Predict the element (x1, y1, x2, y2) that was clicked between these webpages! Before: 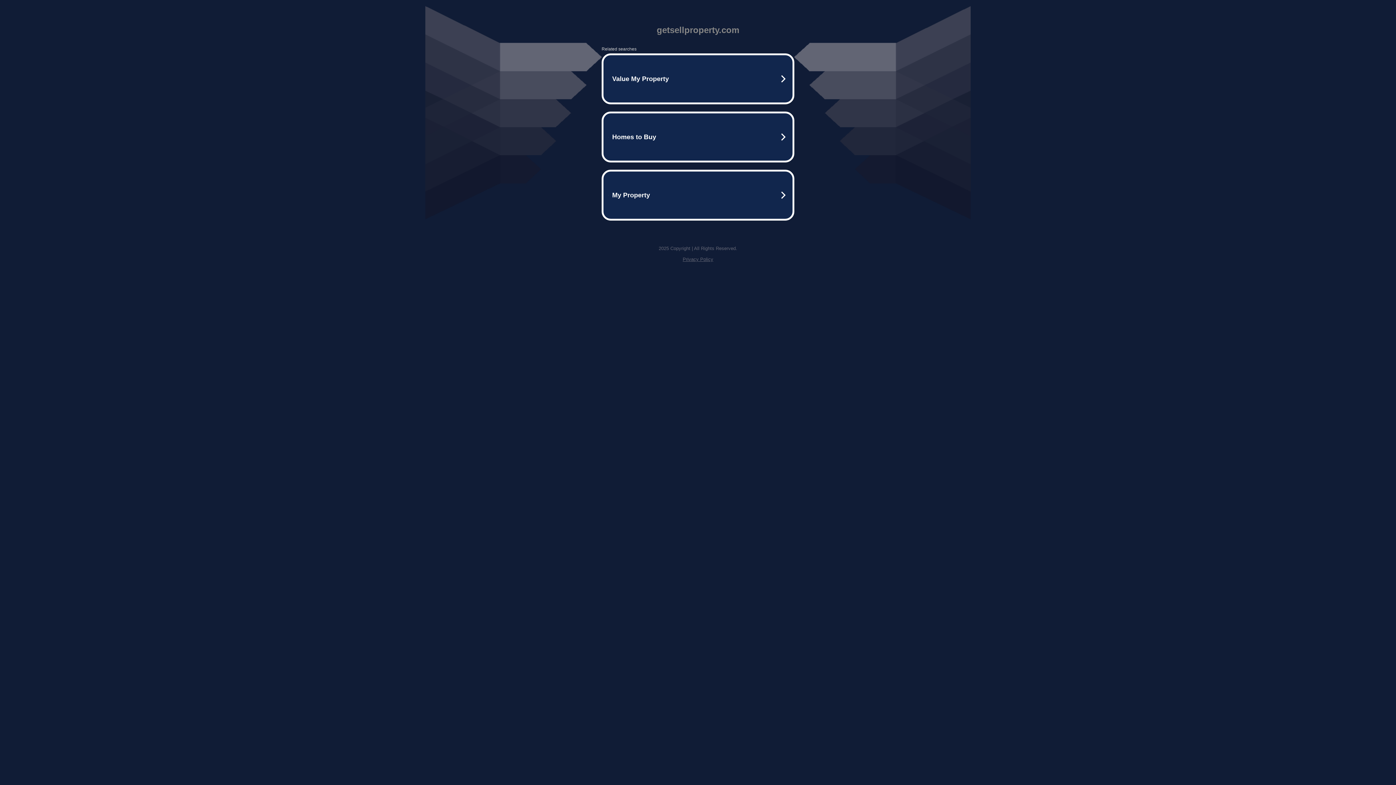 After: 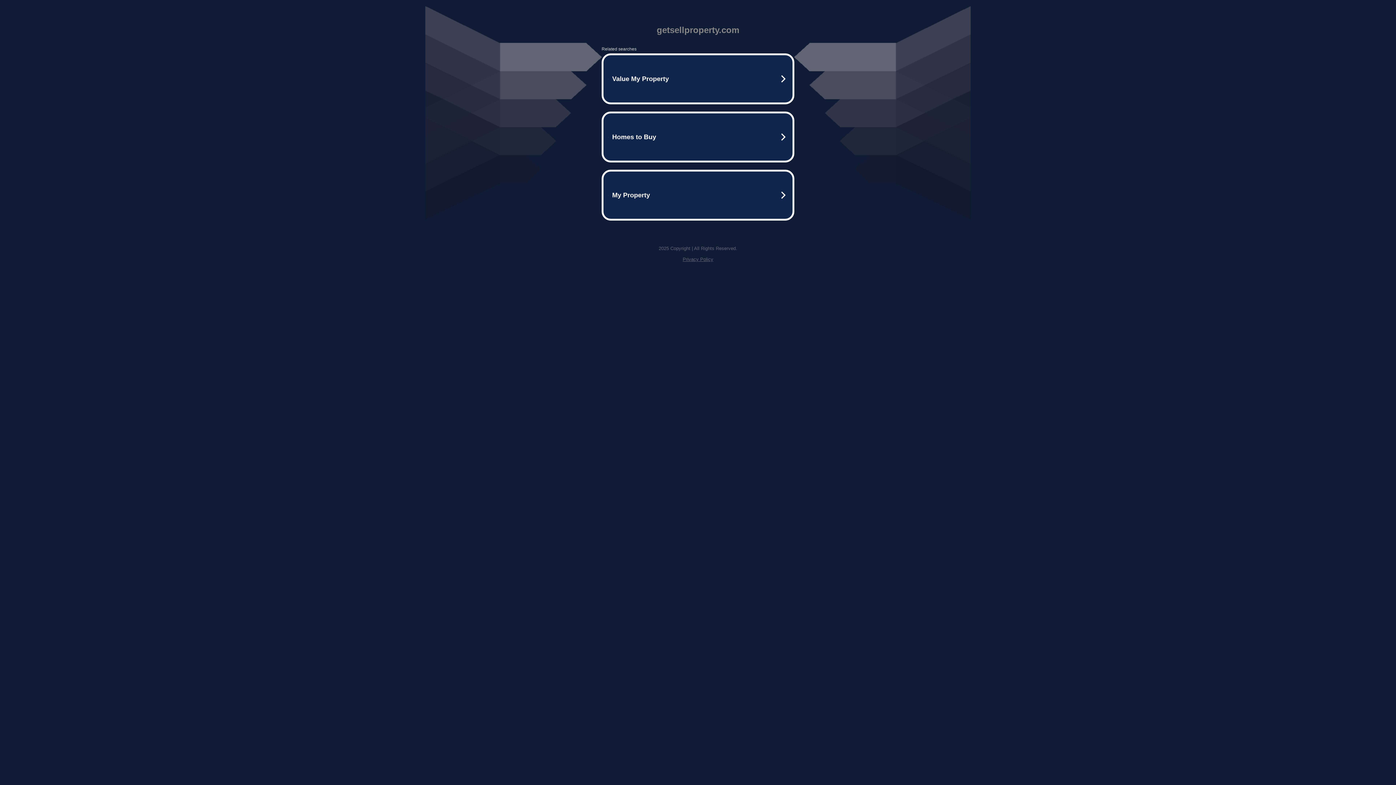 Action: bbox: (682, 256, 713, 262) label: Privacy Policy